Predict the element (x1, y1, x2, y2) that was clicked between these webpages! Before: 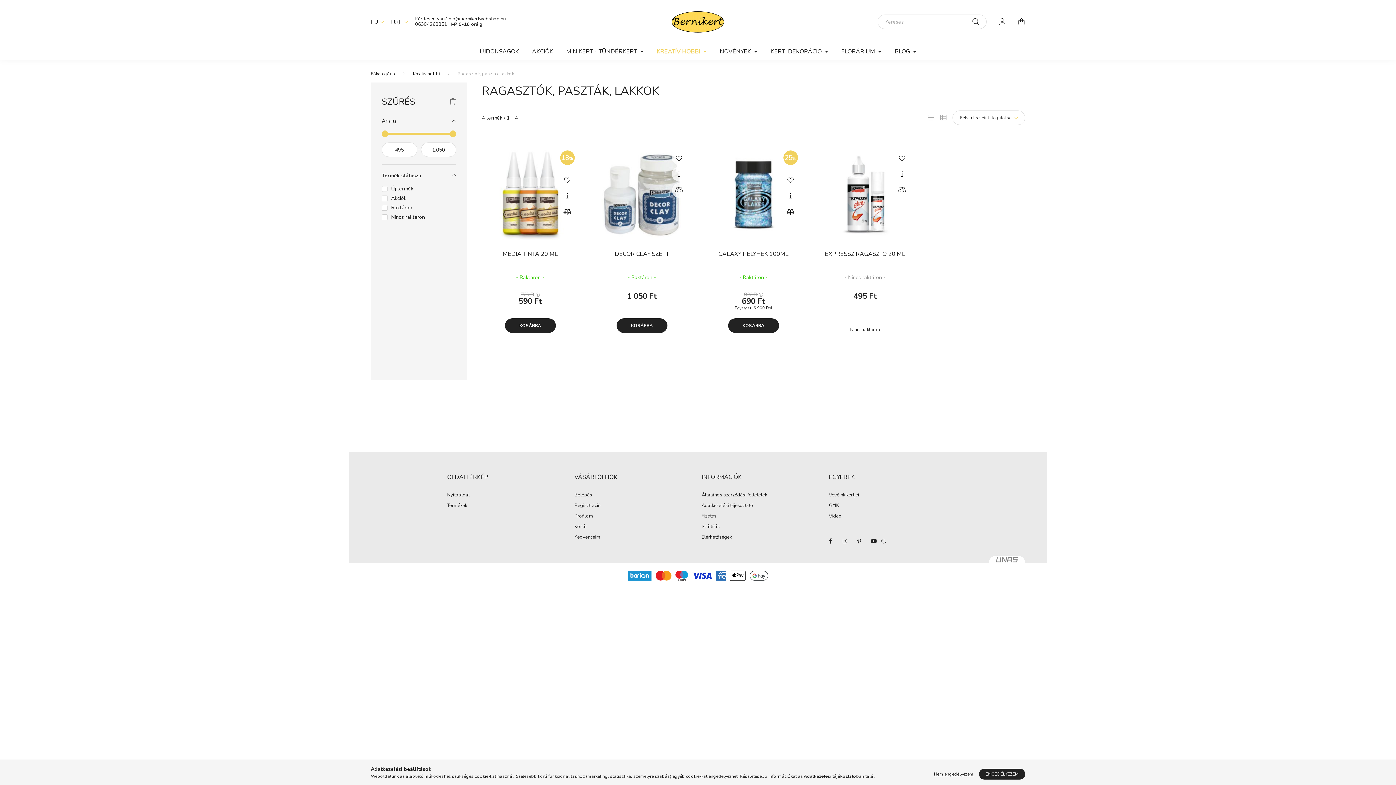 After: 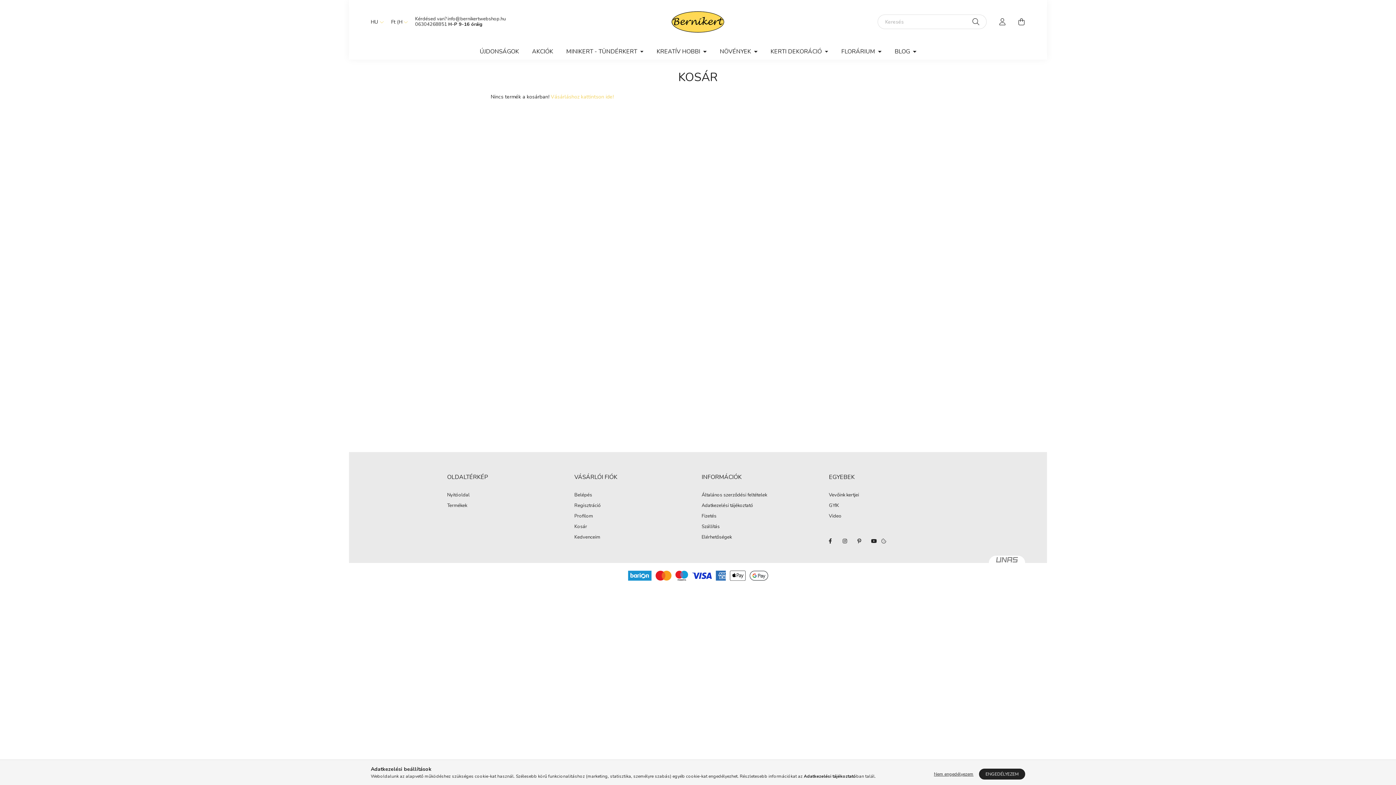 Action: label: Kosár bbox: (574, 524, 587, 529)